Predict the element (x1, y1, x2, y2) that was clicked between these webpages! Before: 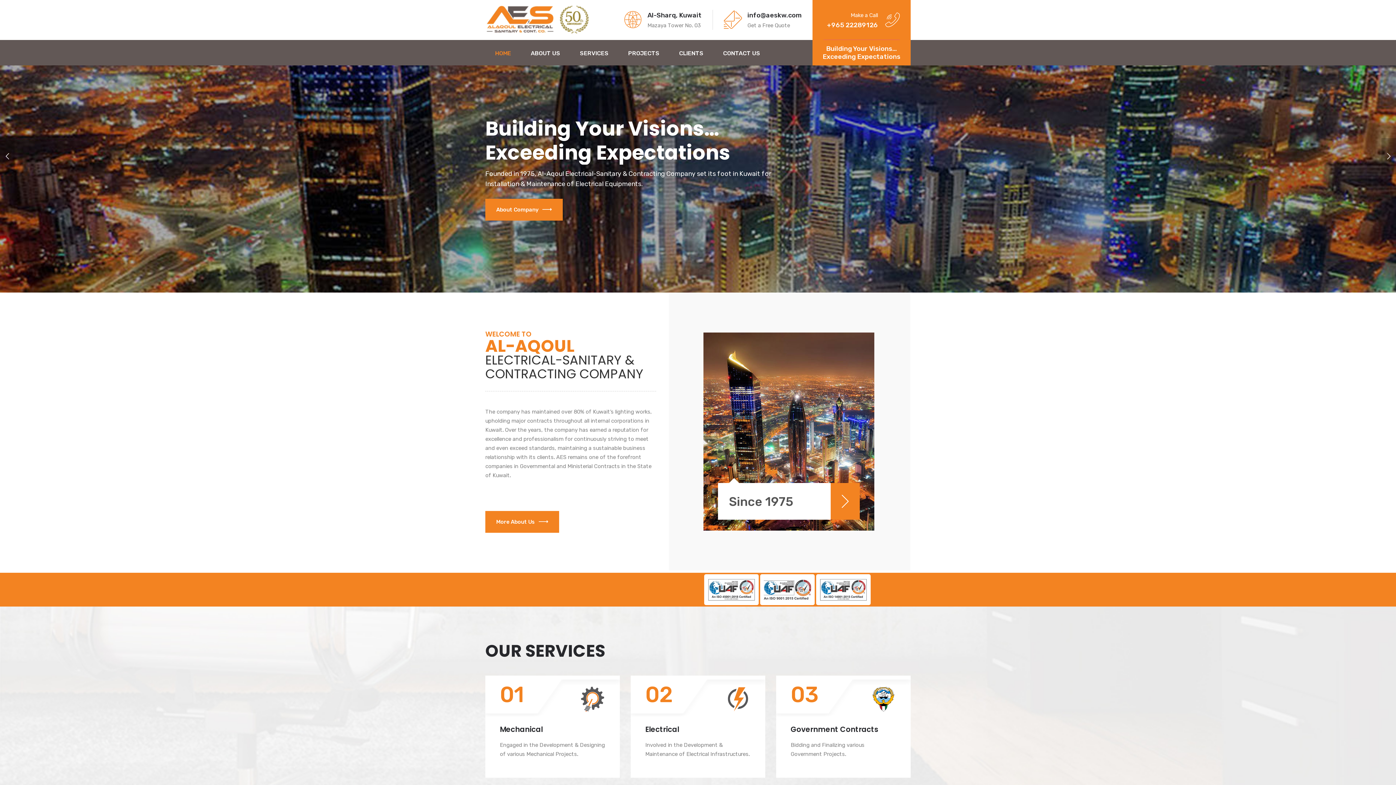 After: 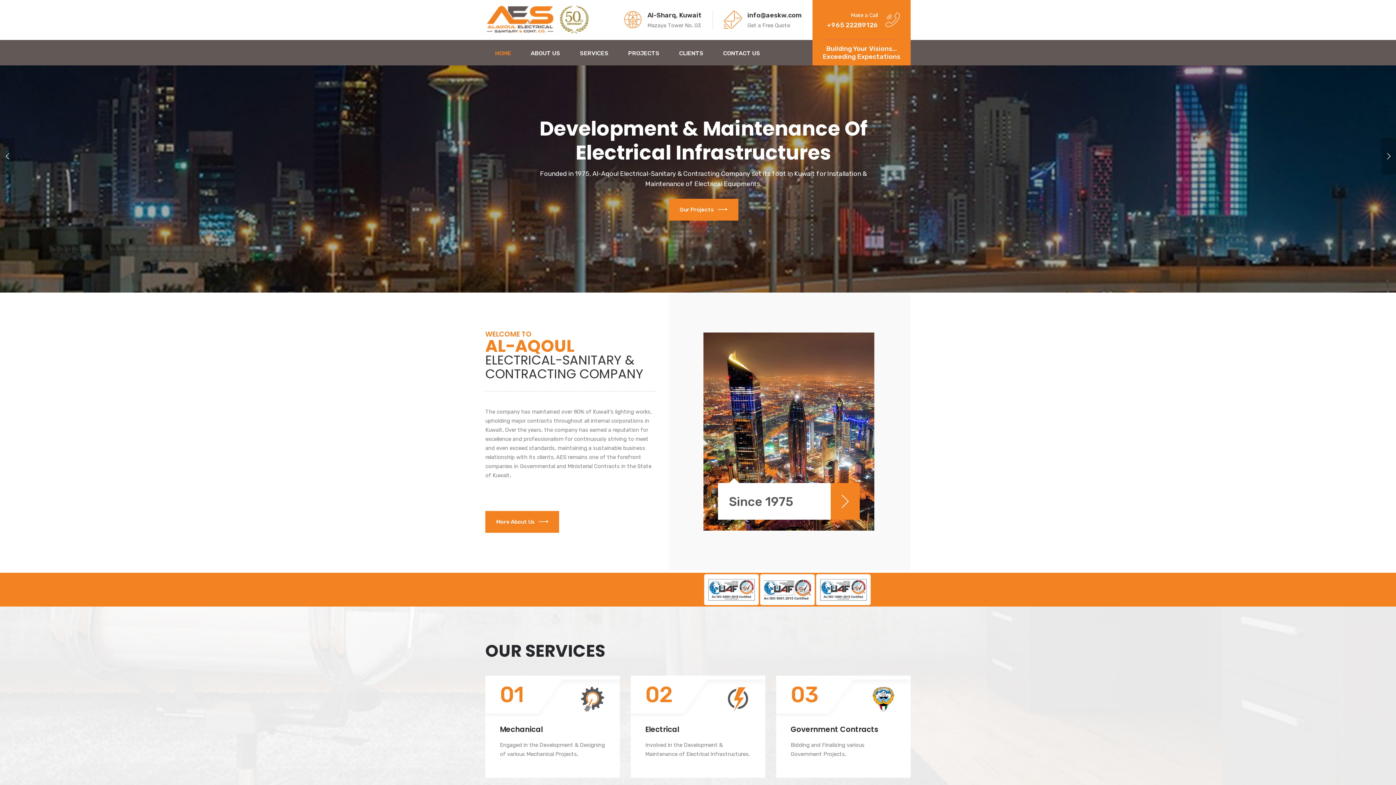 Action: bbox: (485, 40, 521, 65) label: HOME